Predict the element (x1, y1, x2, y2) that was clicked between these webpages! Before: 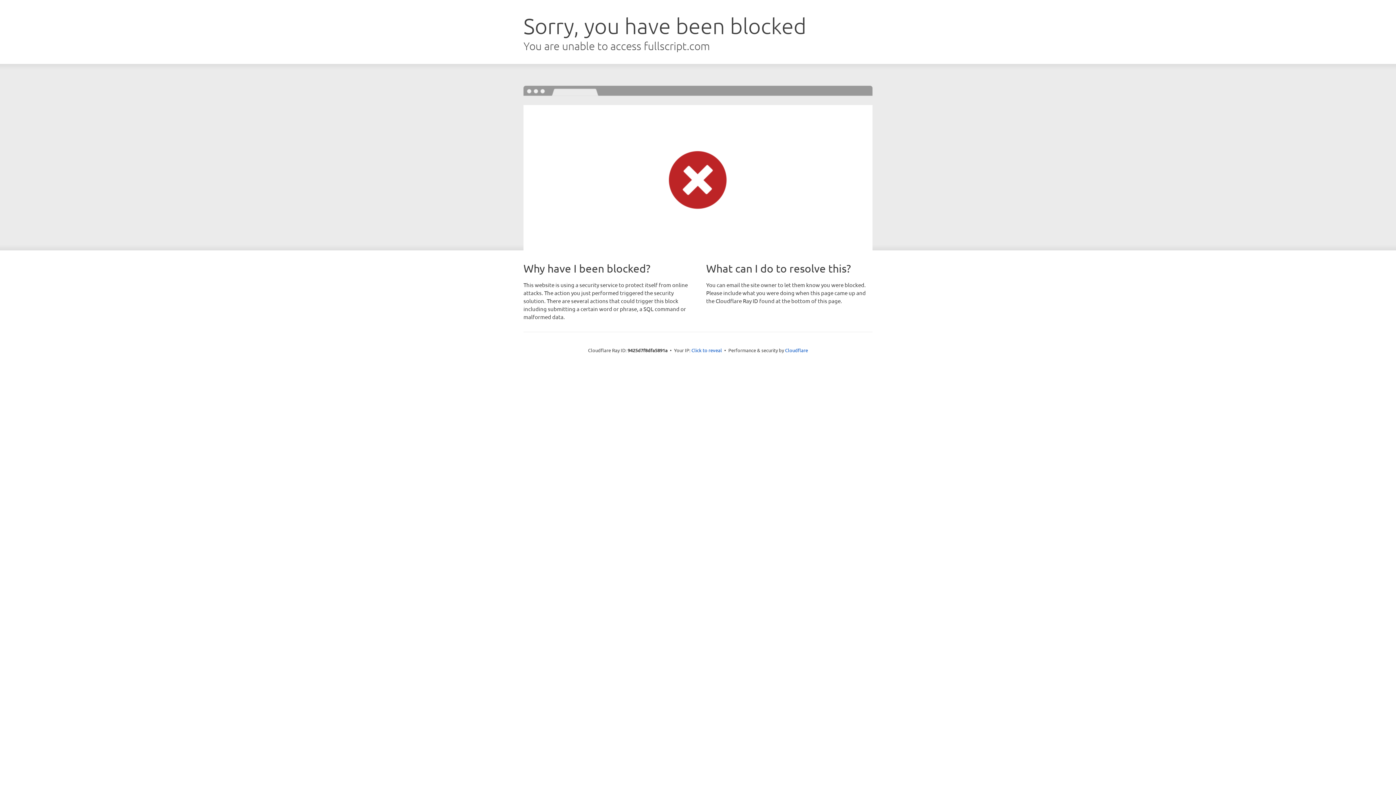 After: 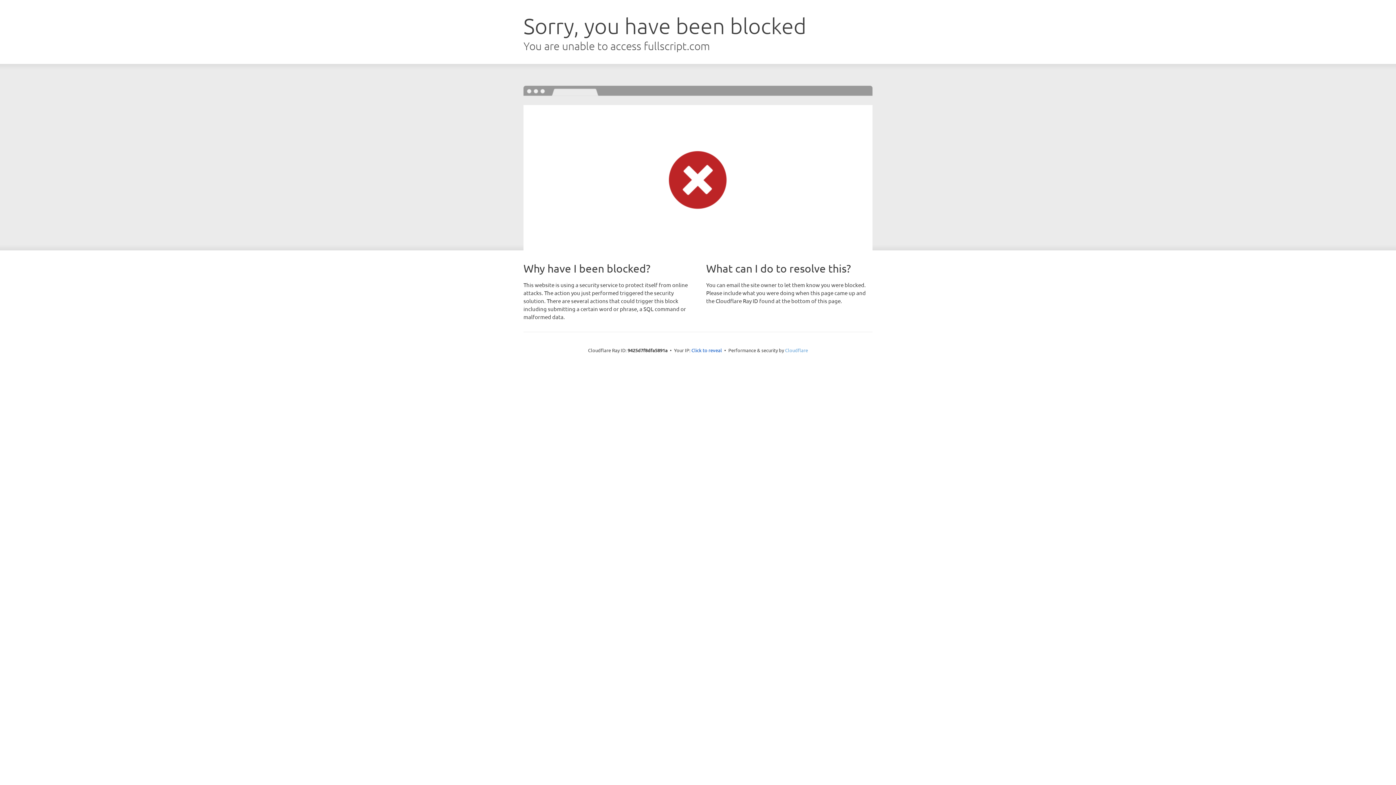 Action: label: Cloudflare bbox: (785, 347, 808, 353)